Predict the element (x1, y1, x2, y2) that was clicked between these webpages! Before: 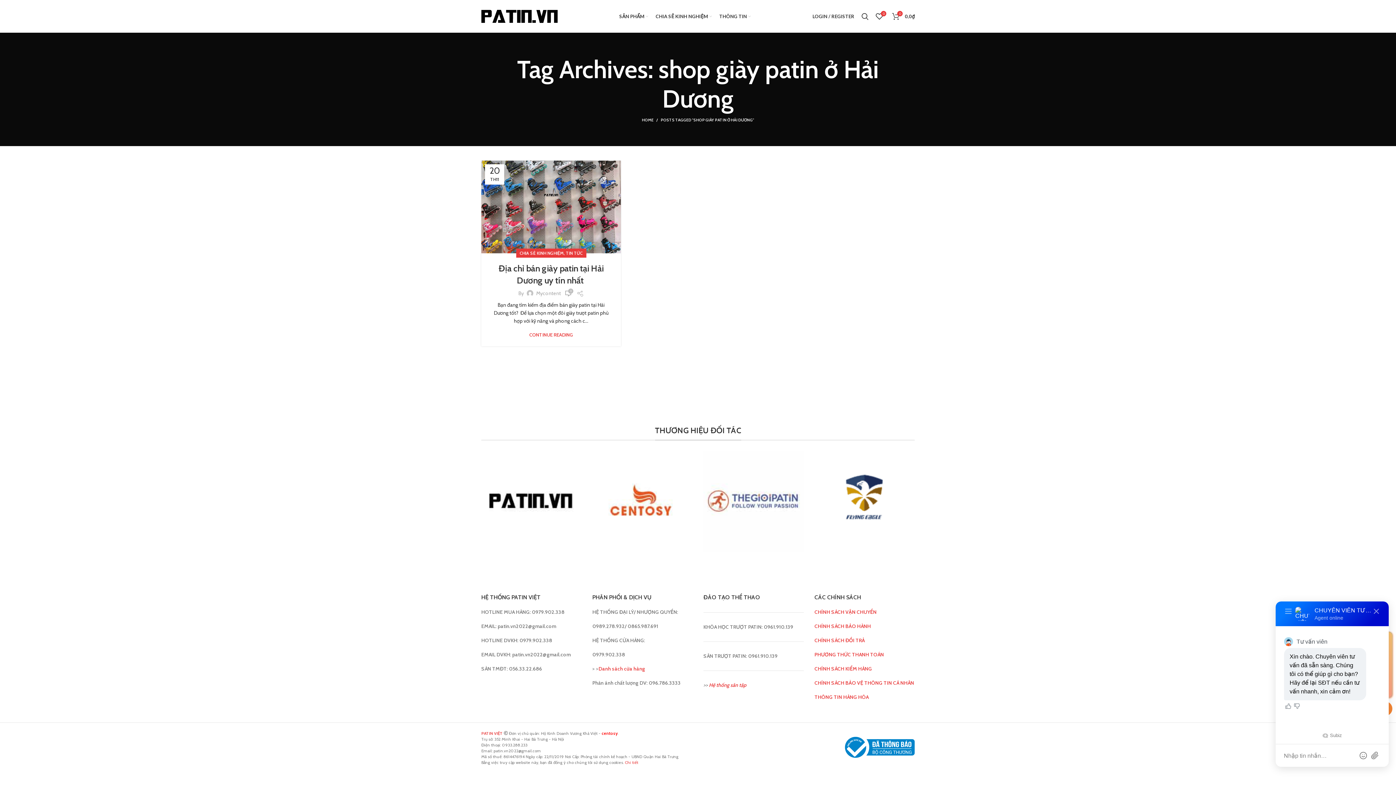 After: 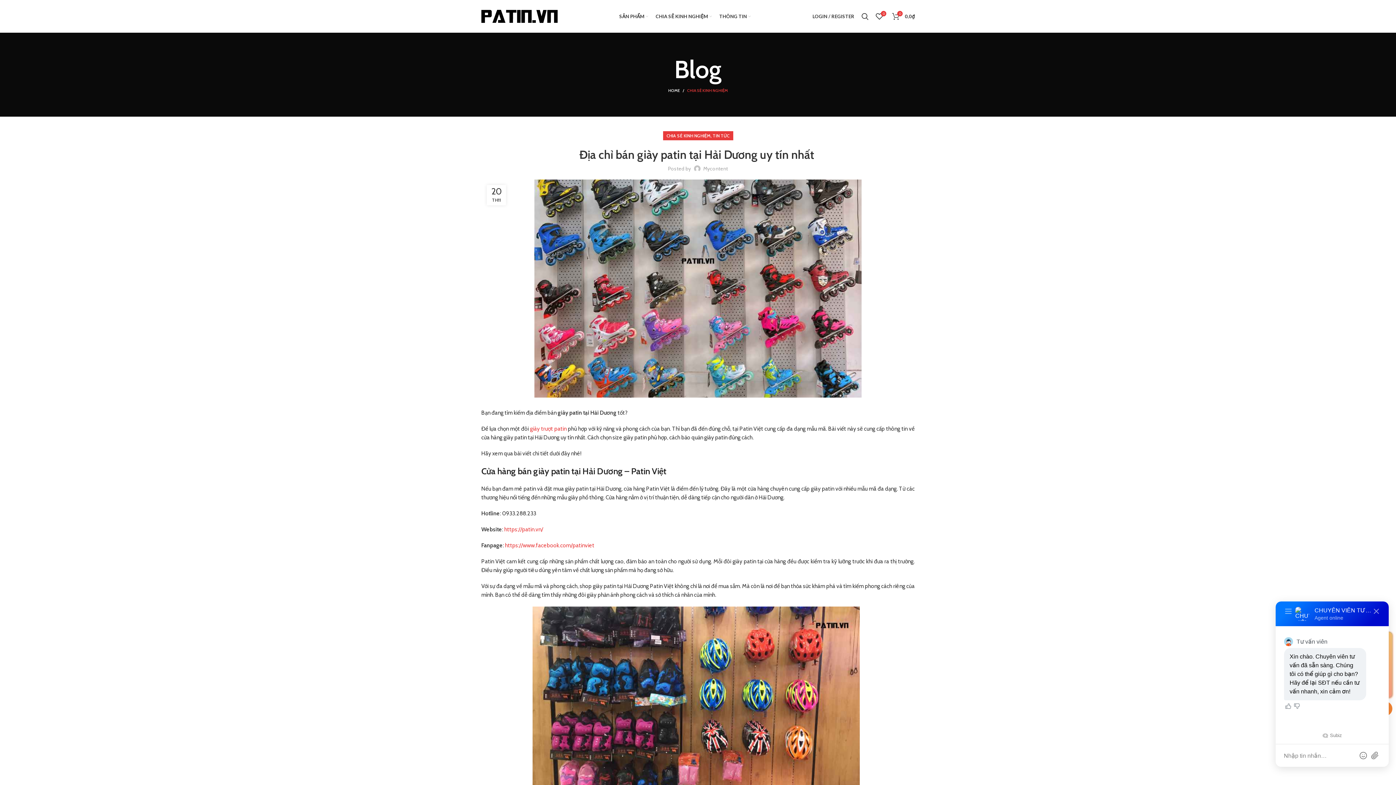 Action: bbox: (529, 332, 573, 337) label: CONTINUE READING